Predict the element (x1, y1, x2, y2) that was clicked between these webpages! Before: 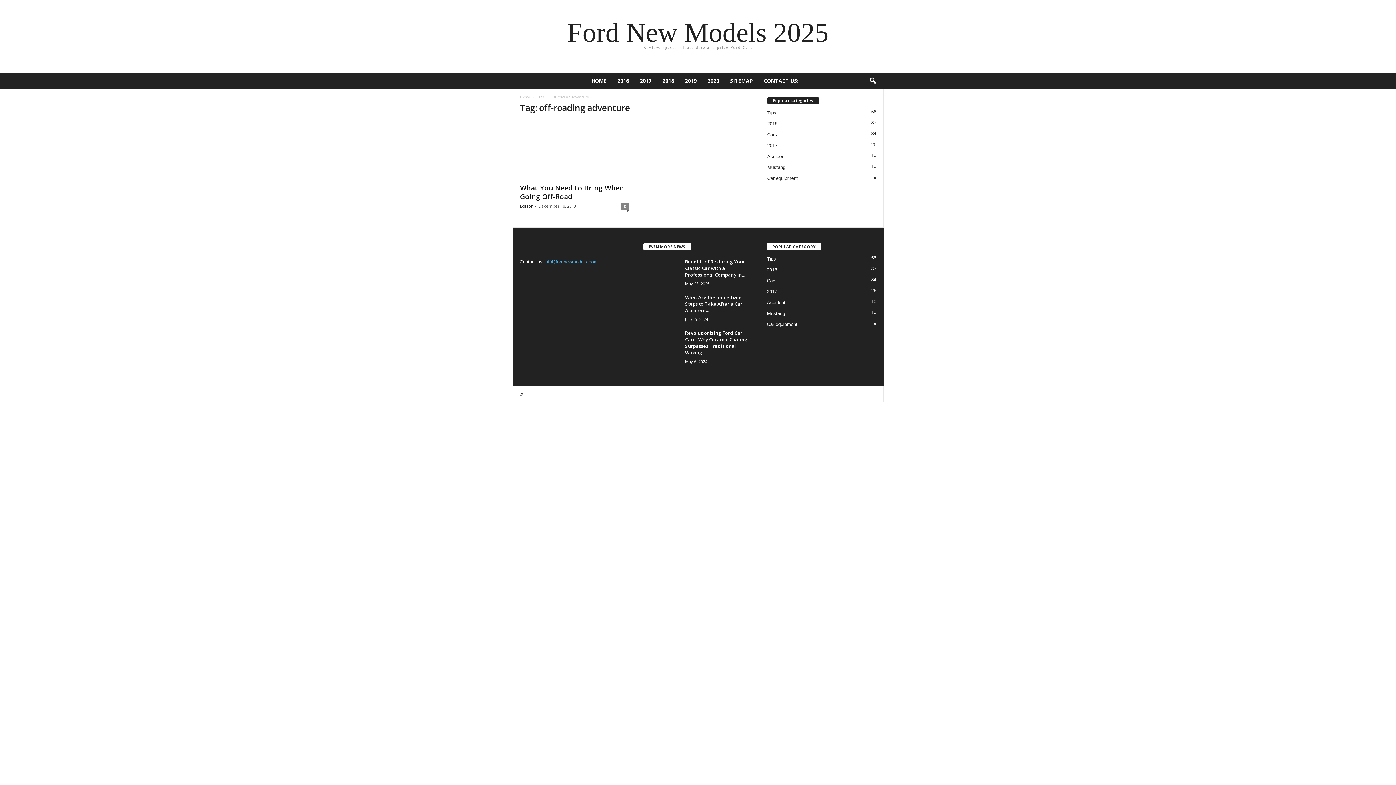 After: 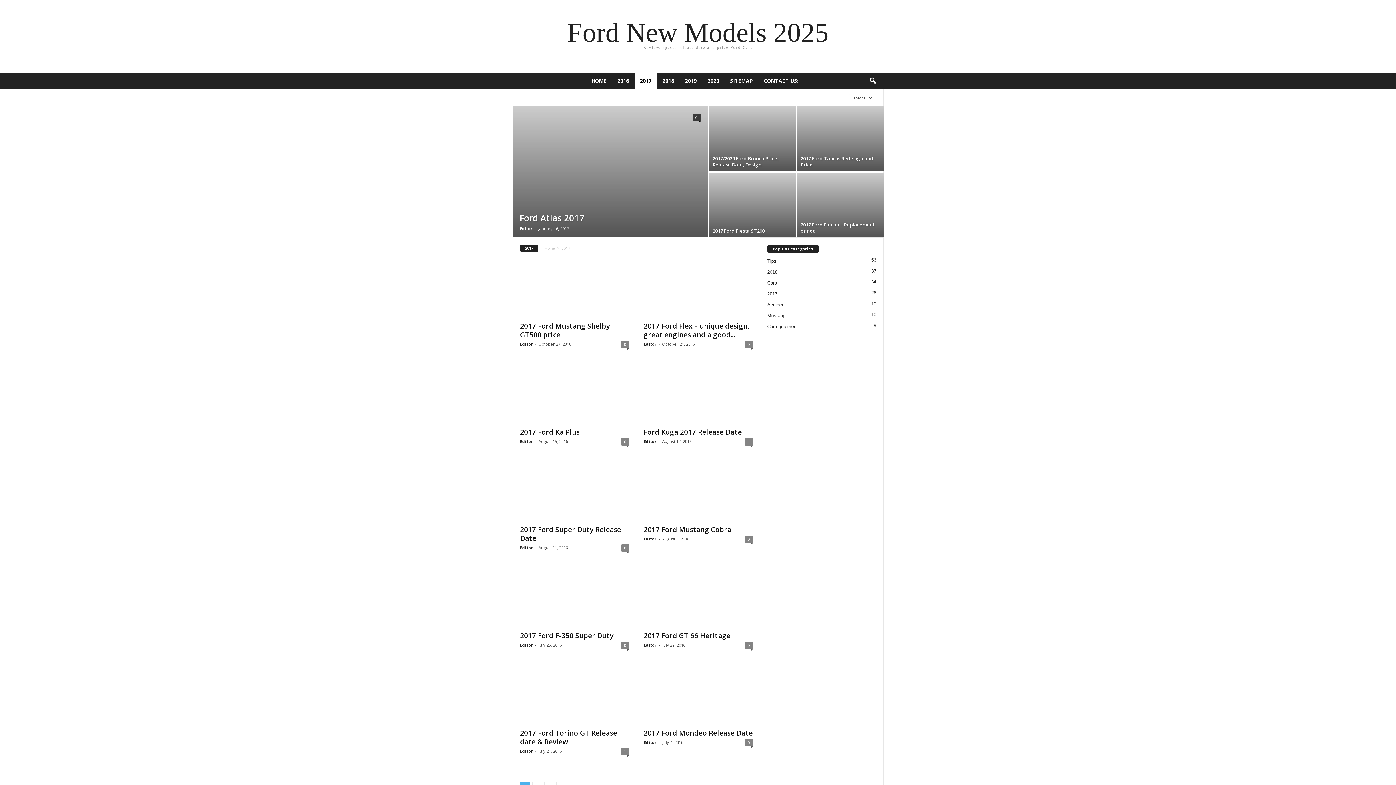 Action: label: 2017
26 bbox: (767, 142, 777, 148)